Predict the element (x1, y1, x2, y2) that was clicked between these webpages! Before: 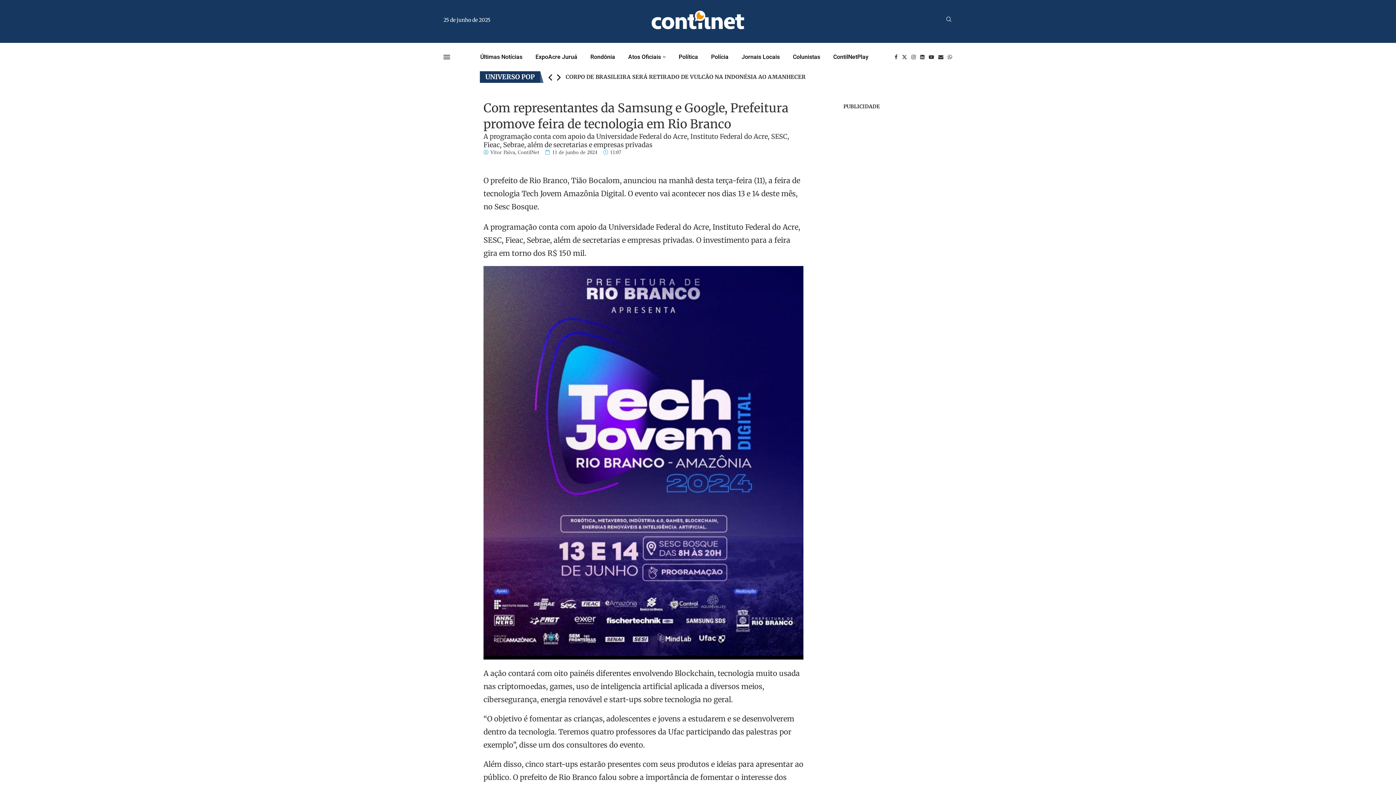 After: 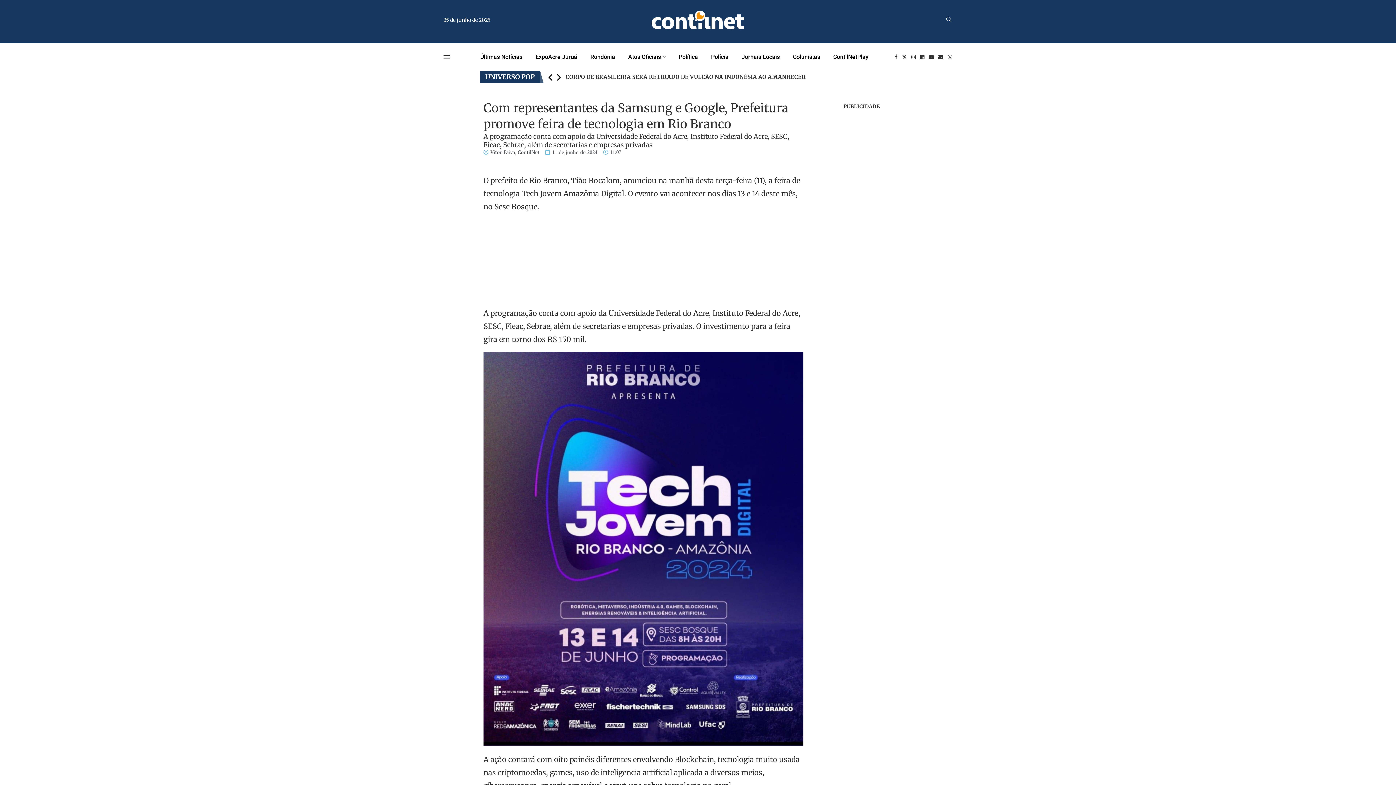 Action: bbox: (624, 155, 638, 170) label: Share on Whatsapp